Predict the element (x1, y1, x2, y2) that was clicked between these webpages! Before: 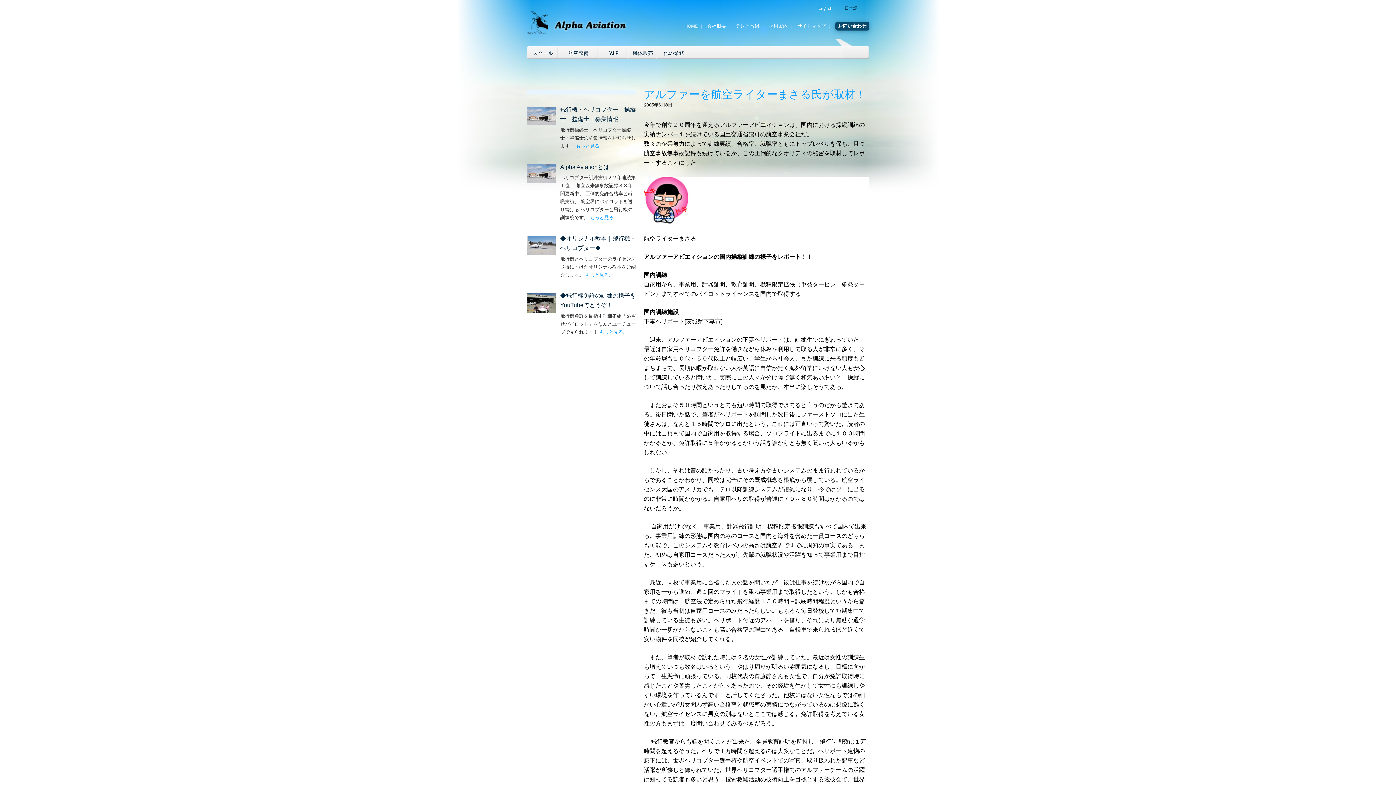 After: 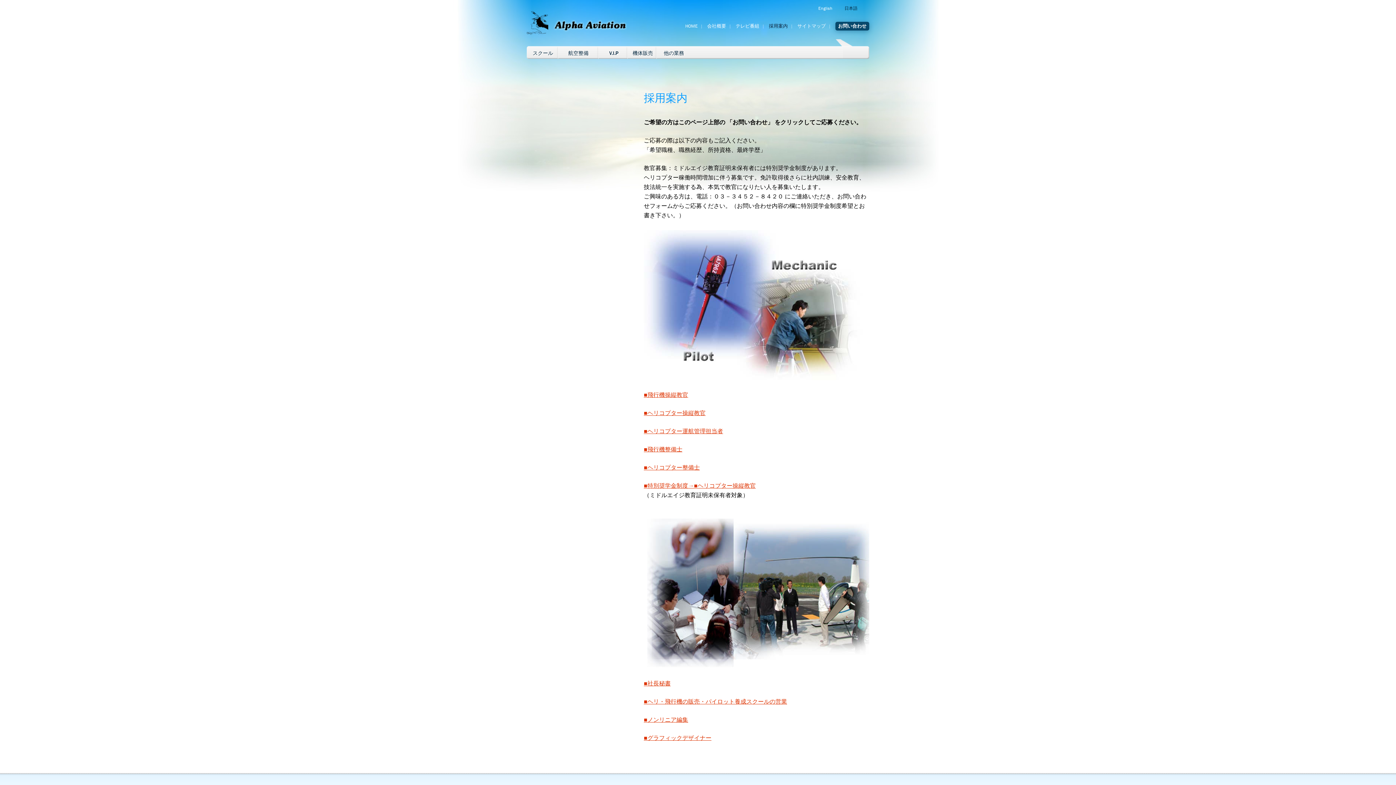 Action: bbox: (769, 23, 796, 28) label: 採用案内